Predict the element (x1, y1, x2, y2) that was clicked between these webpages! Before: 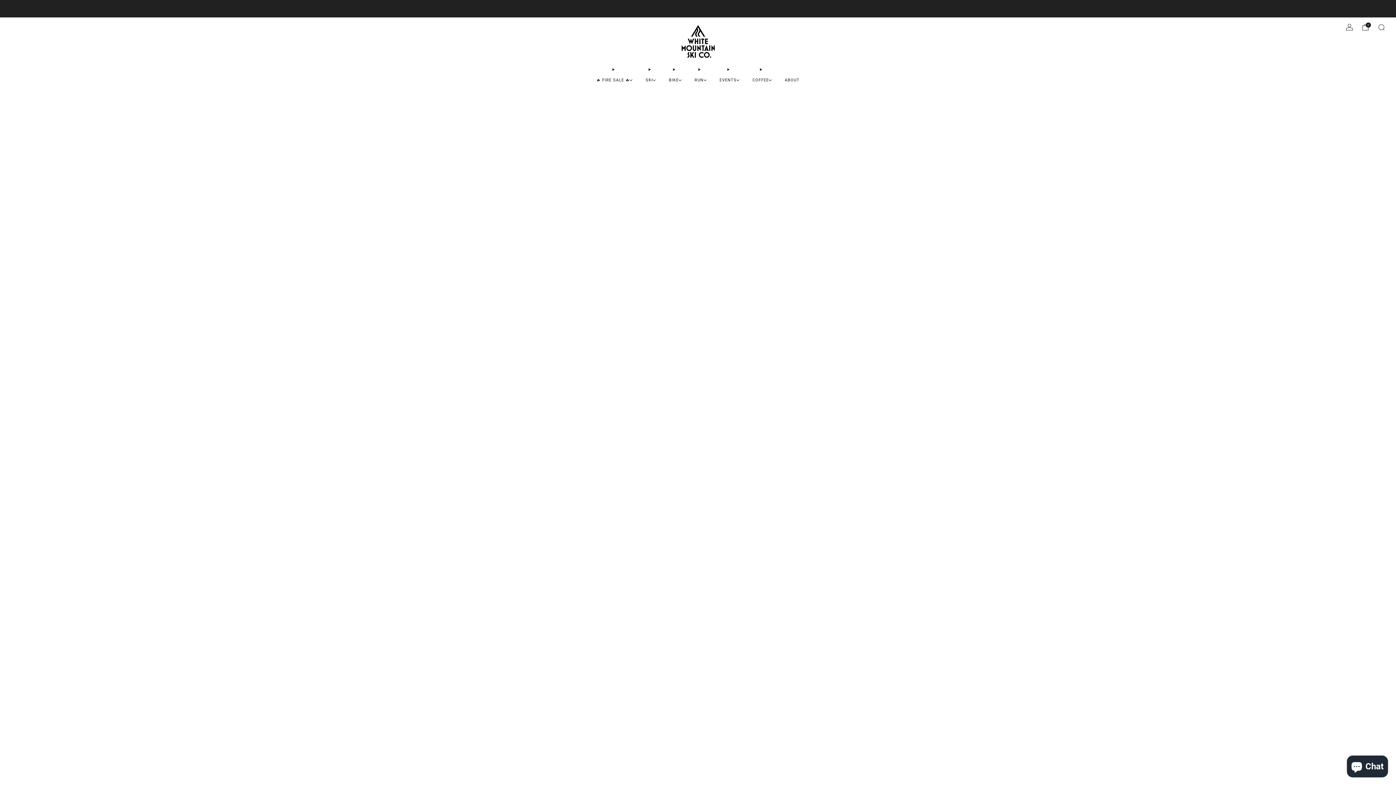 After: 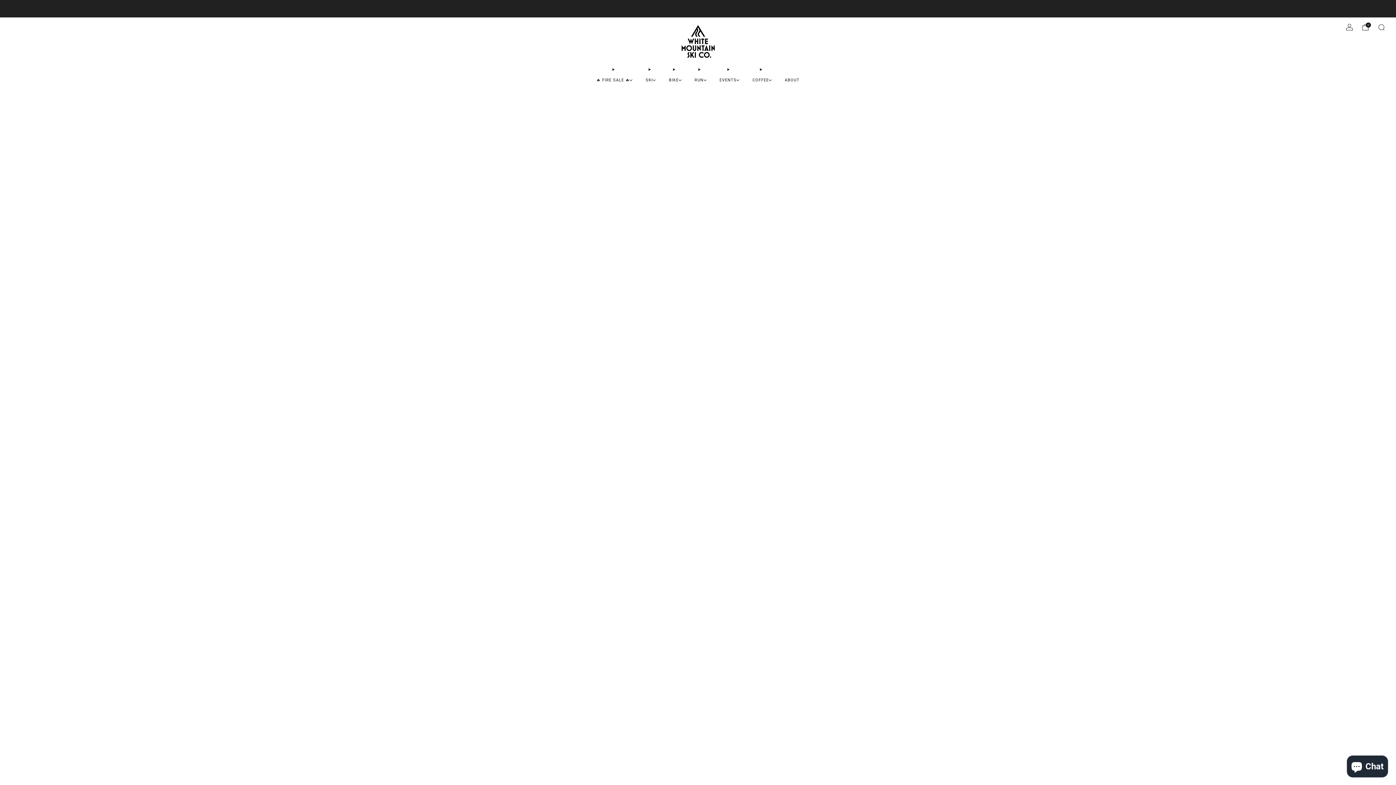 Action: bbox: (752, 74, 771, 85) label: COFFEE